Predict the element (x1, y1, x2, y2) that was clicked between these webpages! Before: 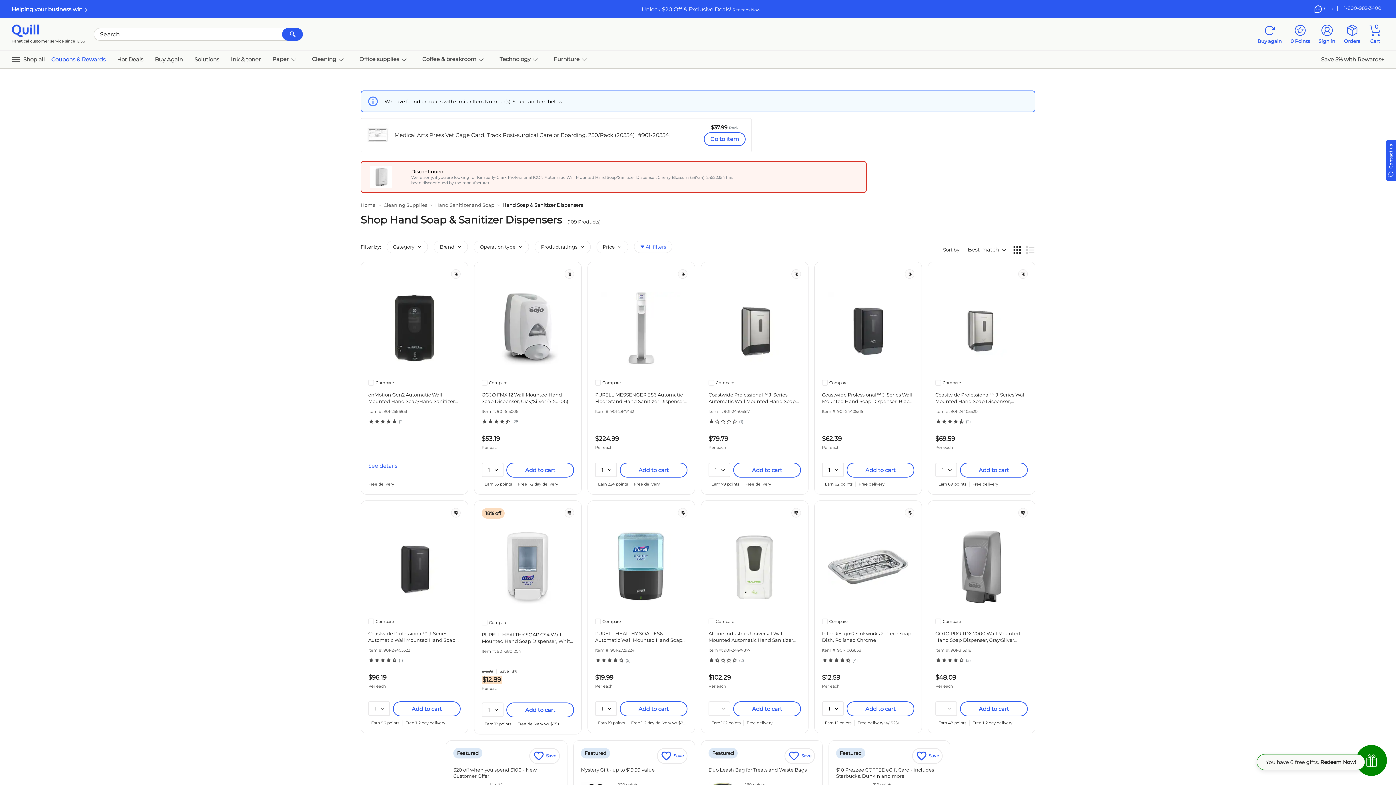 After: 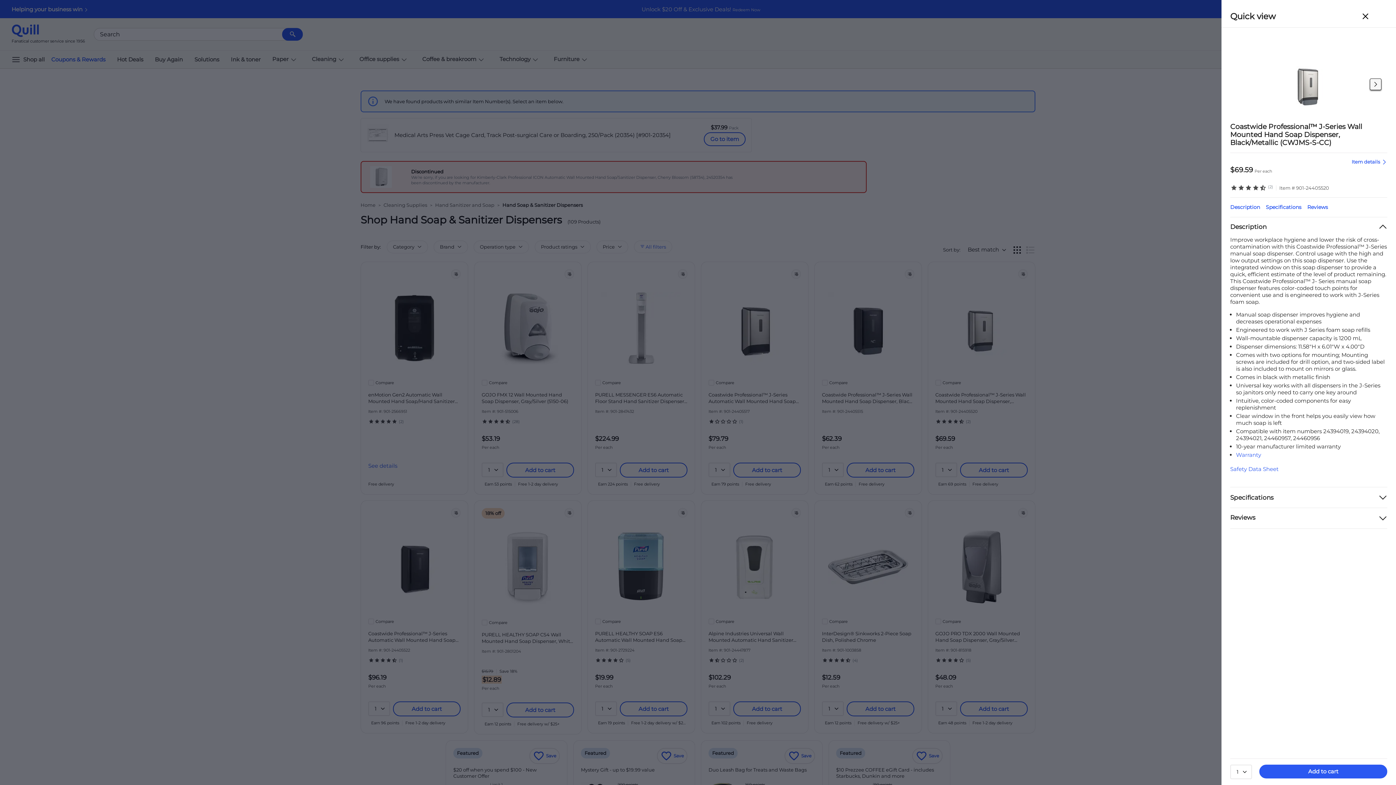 Action: bbox: (962, 366, 1001, 377) label: Quick view